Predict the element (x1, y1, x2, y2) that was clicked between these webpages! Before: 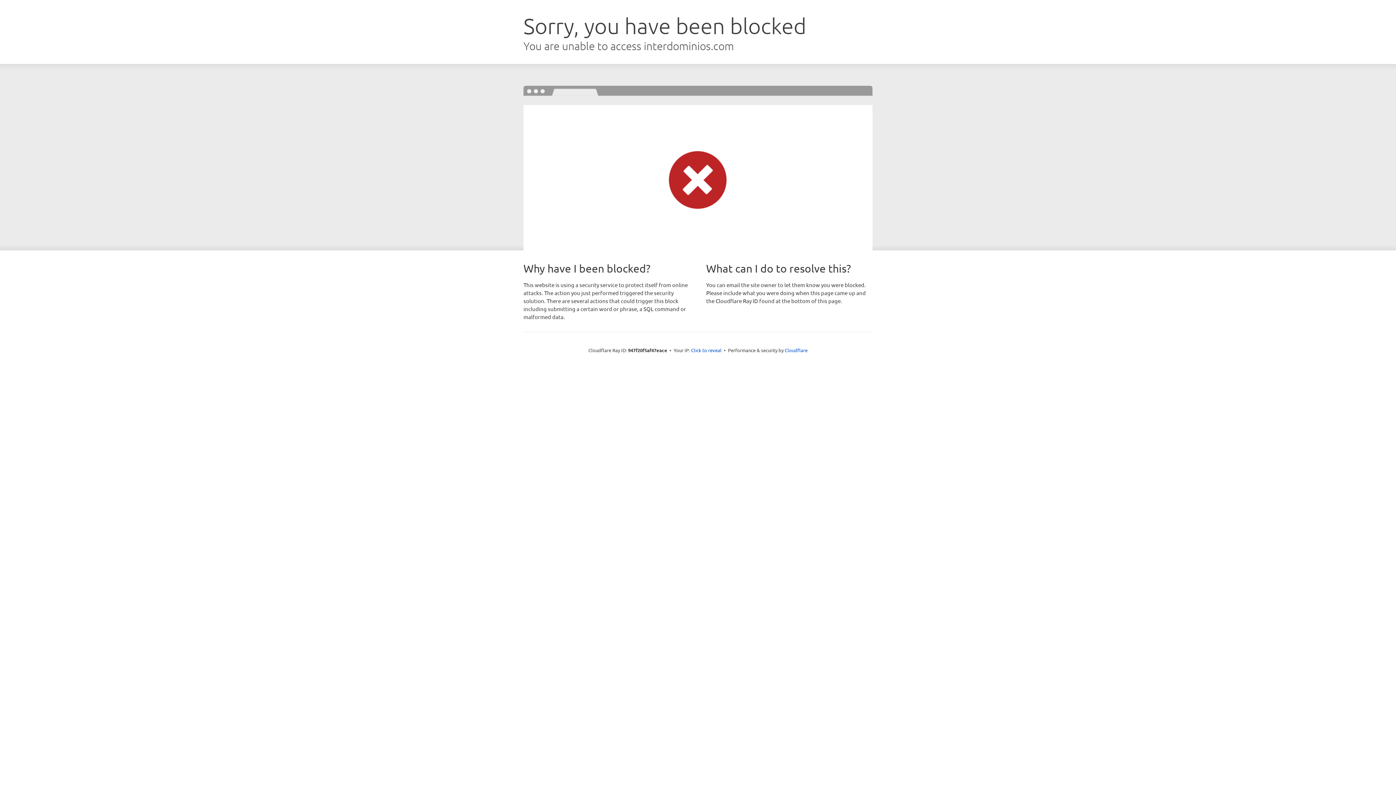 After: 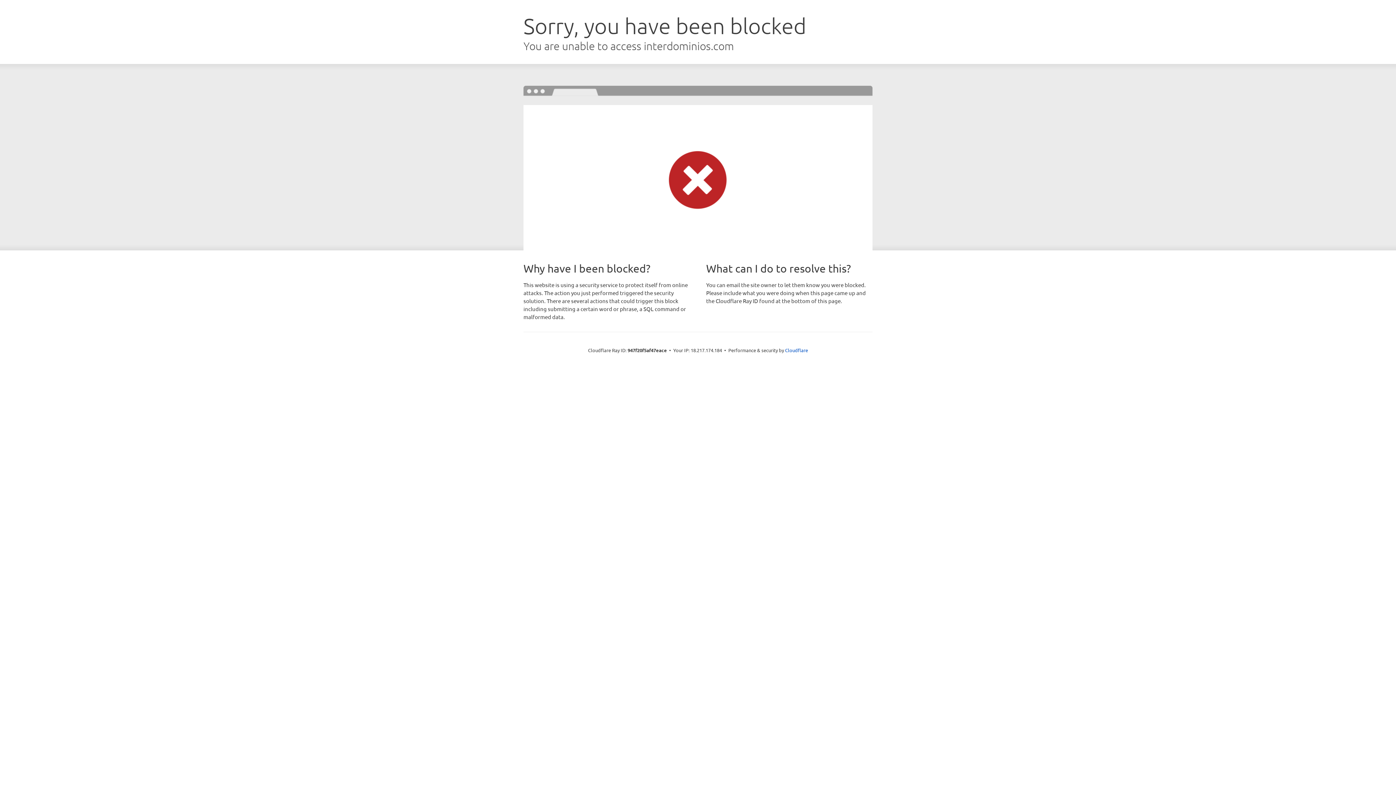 Action: bbox: (691, 346, 721, 353) label: Click to reveal